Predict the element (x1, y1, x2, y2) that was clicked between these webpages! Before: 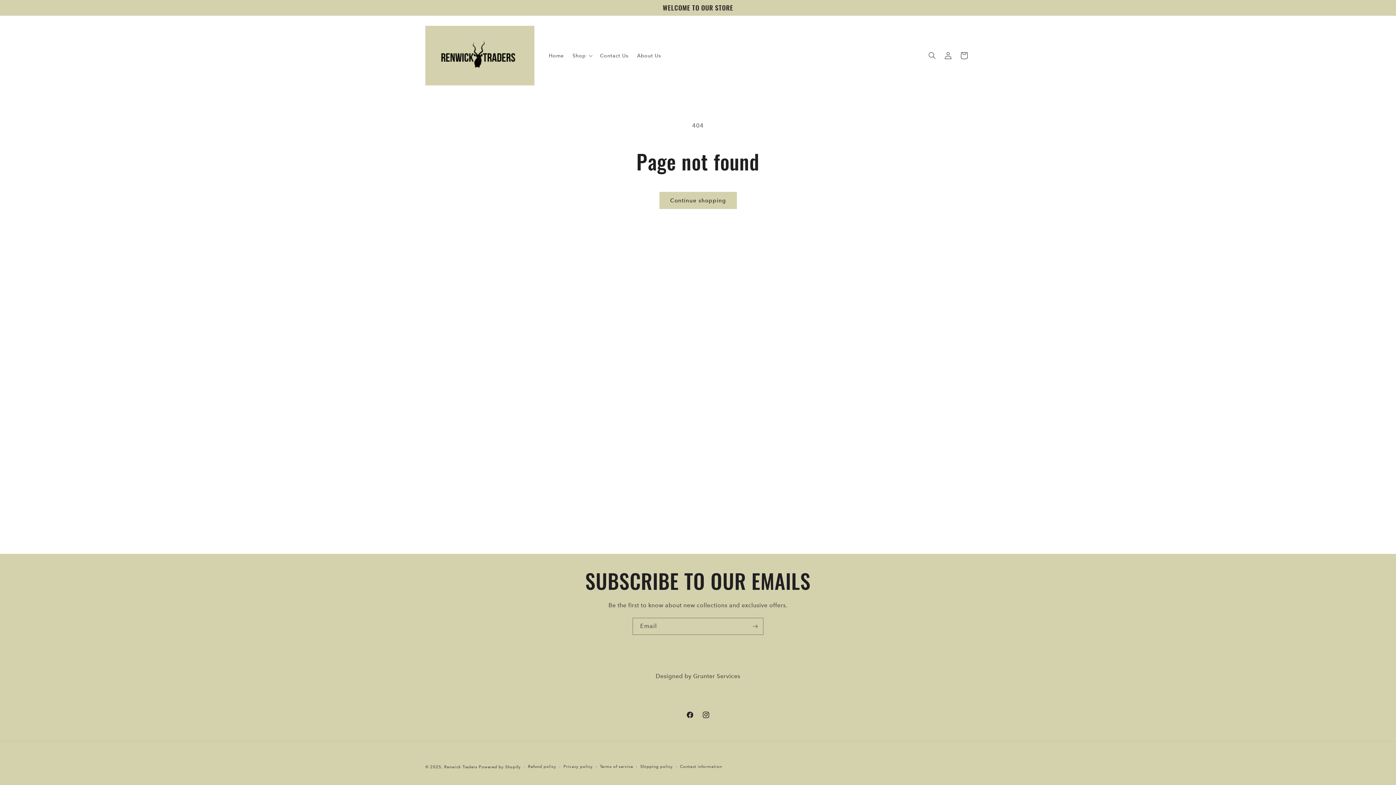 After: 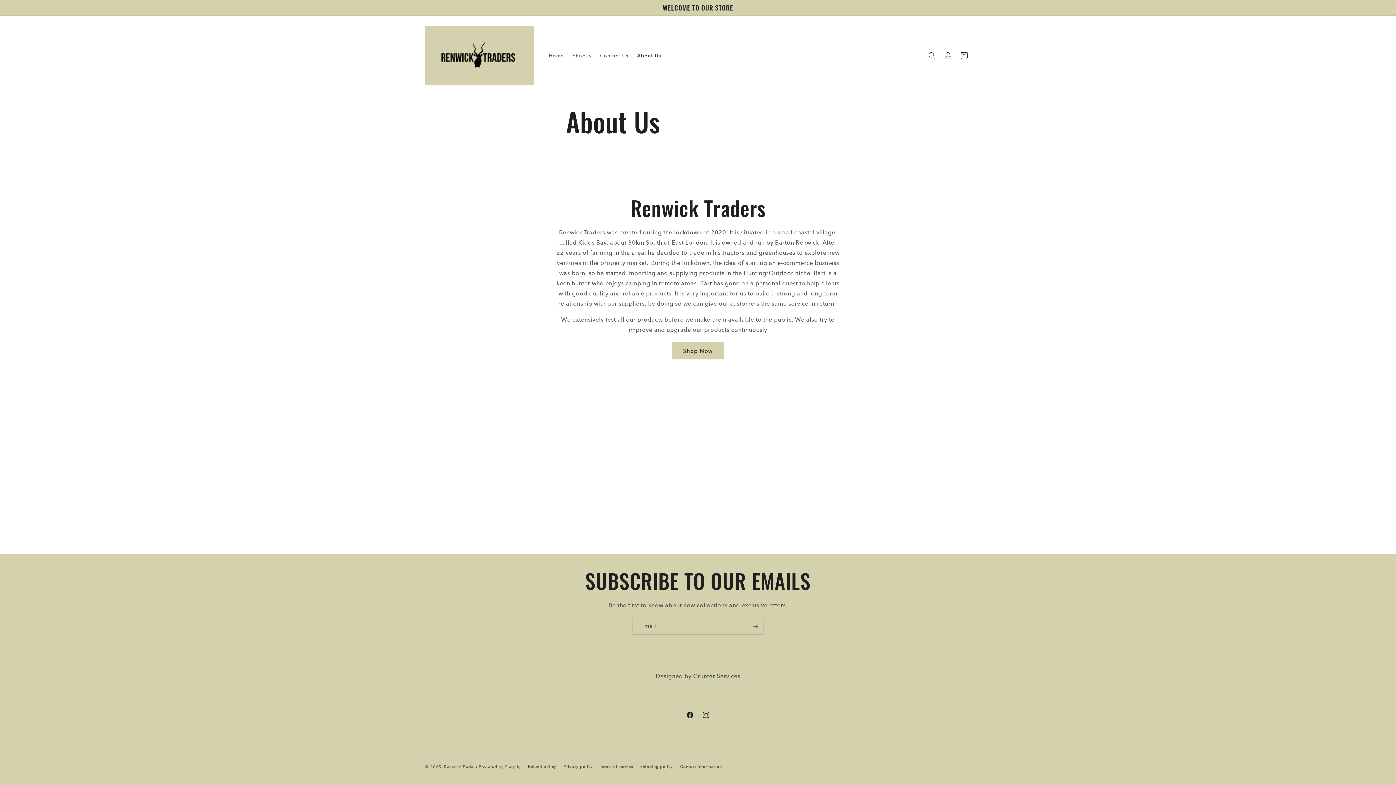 Action: bbox: (632, 47, 665, 63) label: About Us